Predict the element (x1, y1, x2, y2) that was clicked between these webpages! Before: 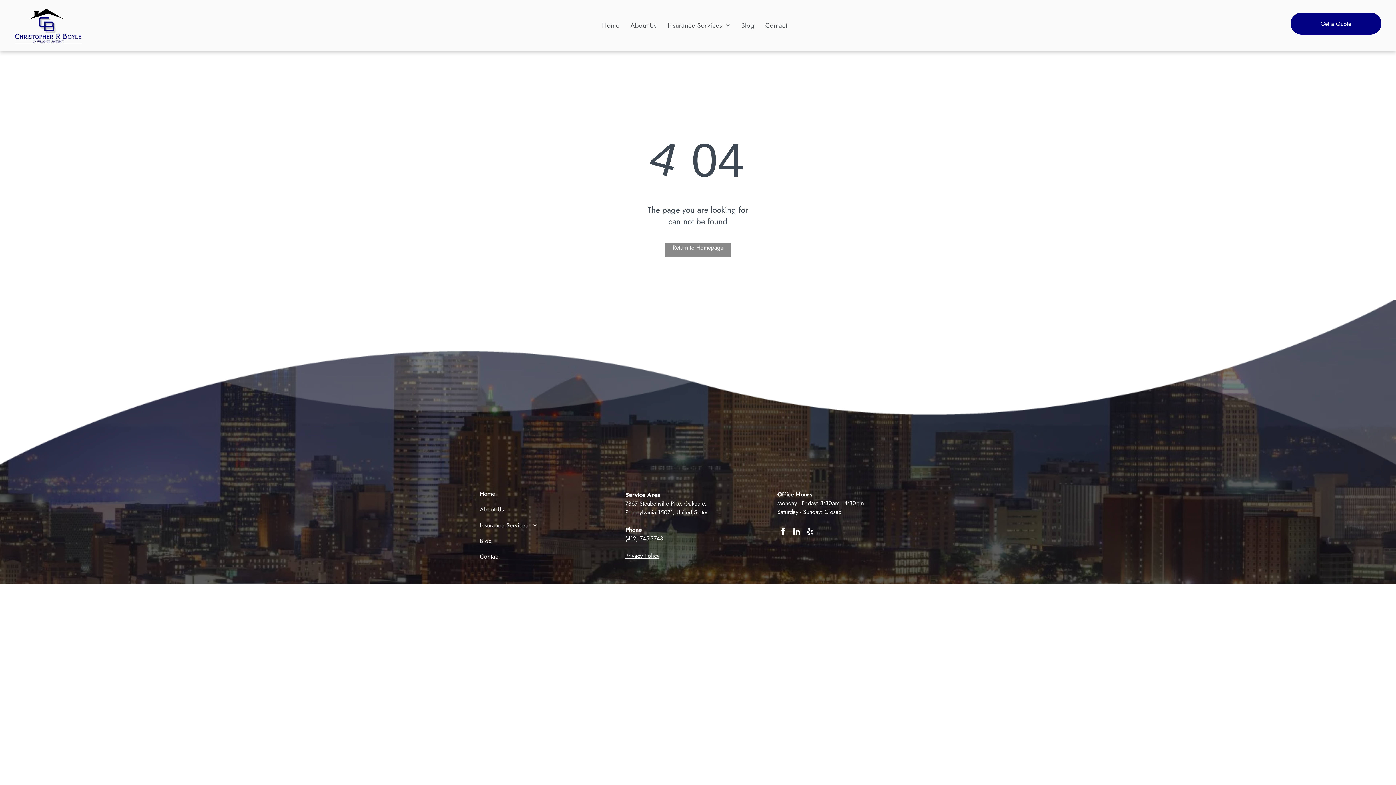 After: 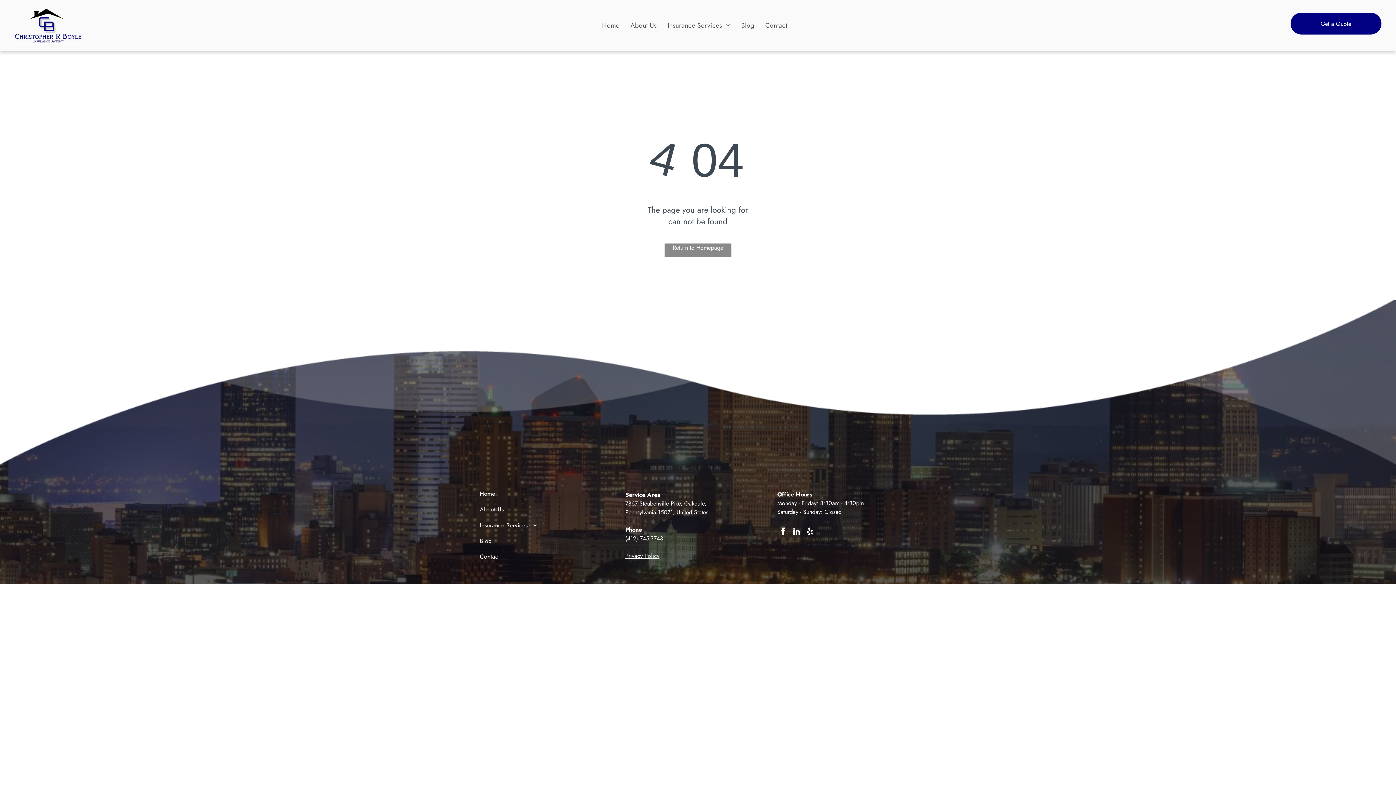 Action: label: facebook bbox: (777, 526, 789, 539)